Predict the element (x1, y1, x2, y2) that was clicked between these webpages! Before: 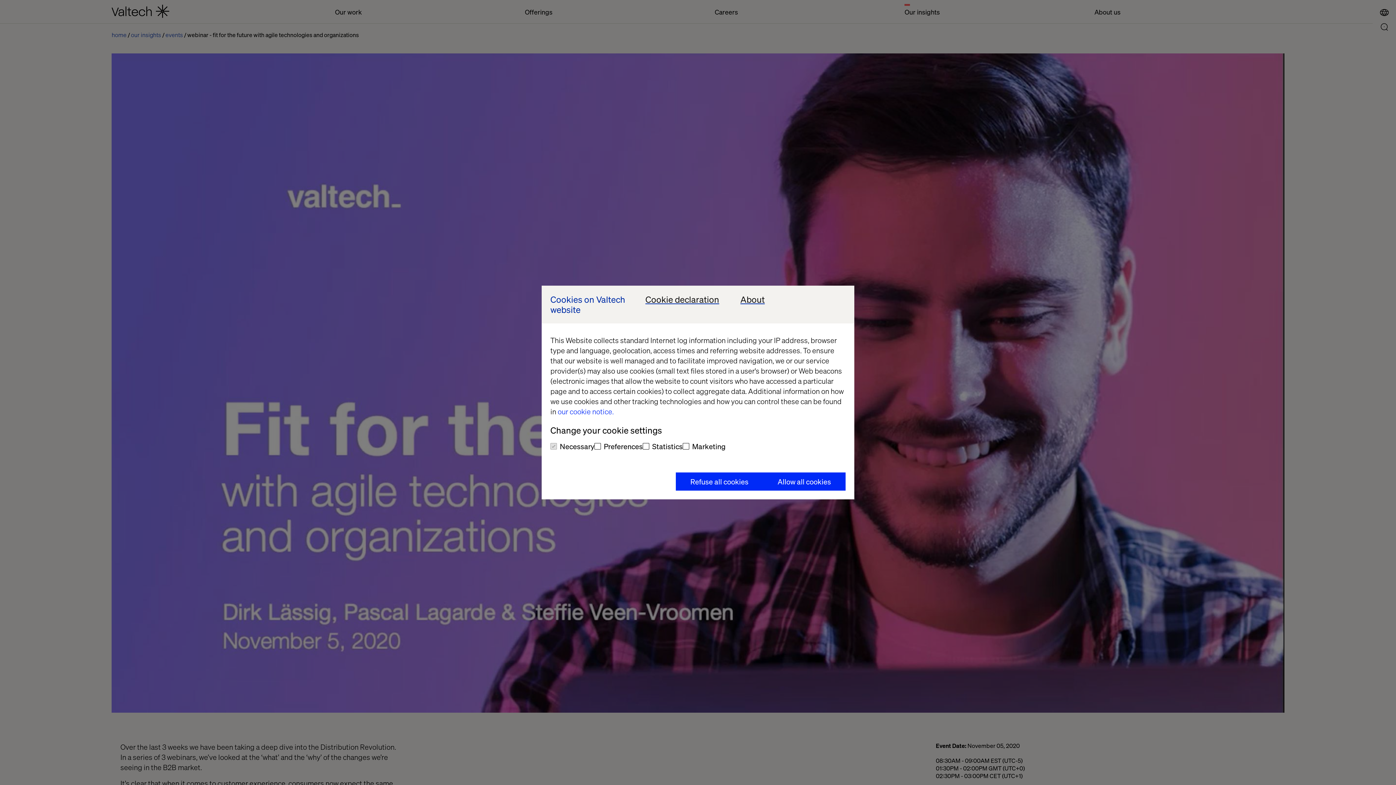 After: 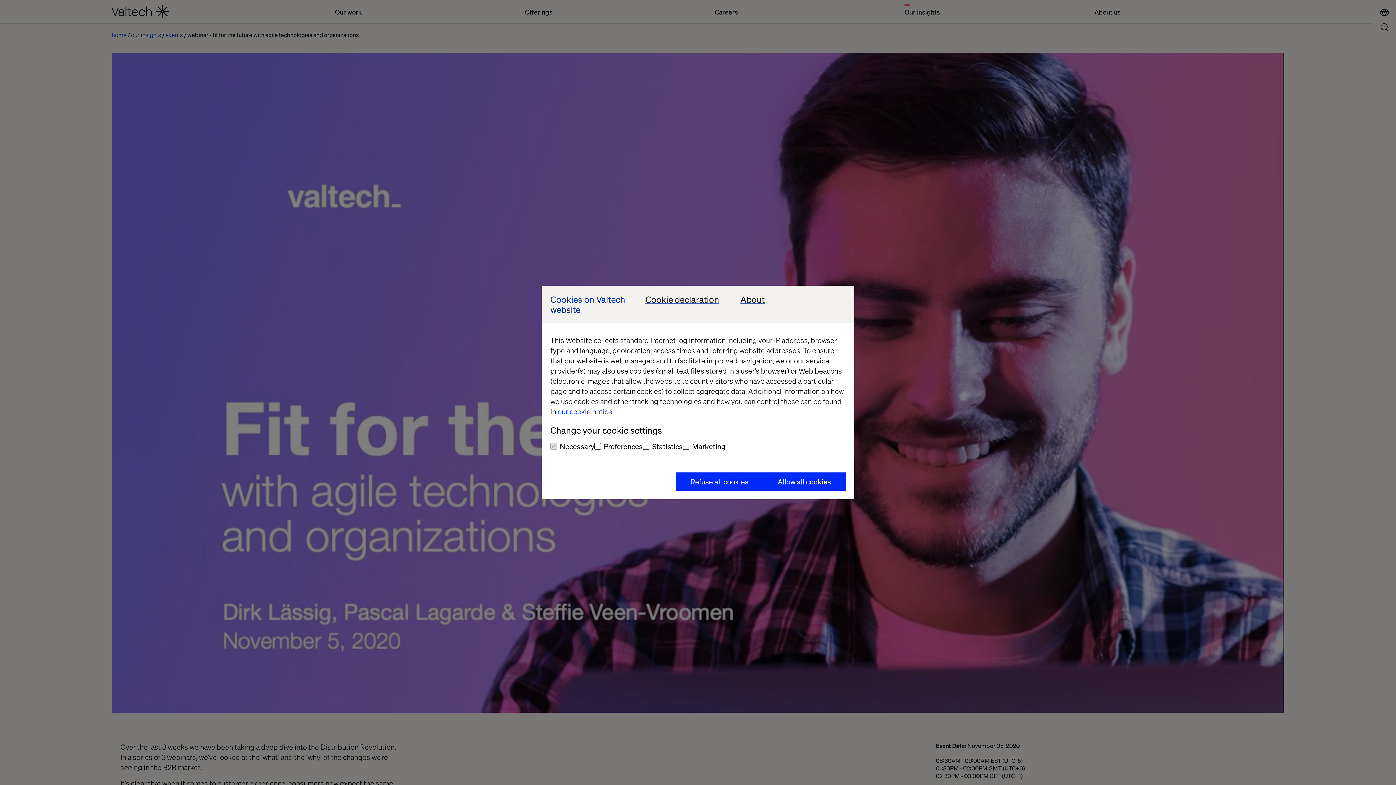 Action: label: our cookie notice. bbox: (557, 406, 613, 416)